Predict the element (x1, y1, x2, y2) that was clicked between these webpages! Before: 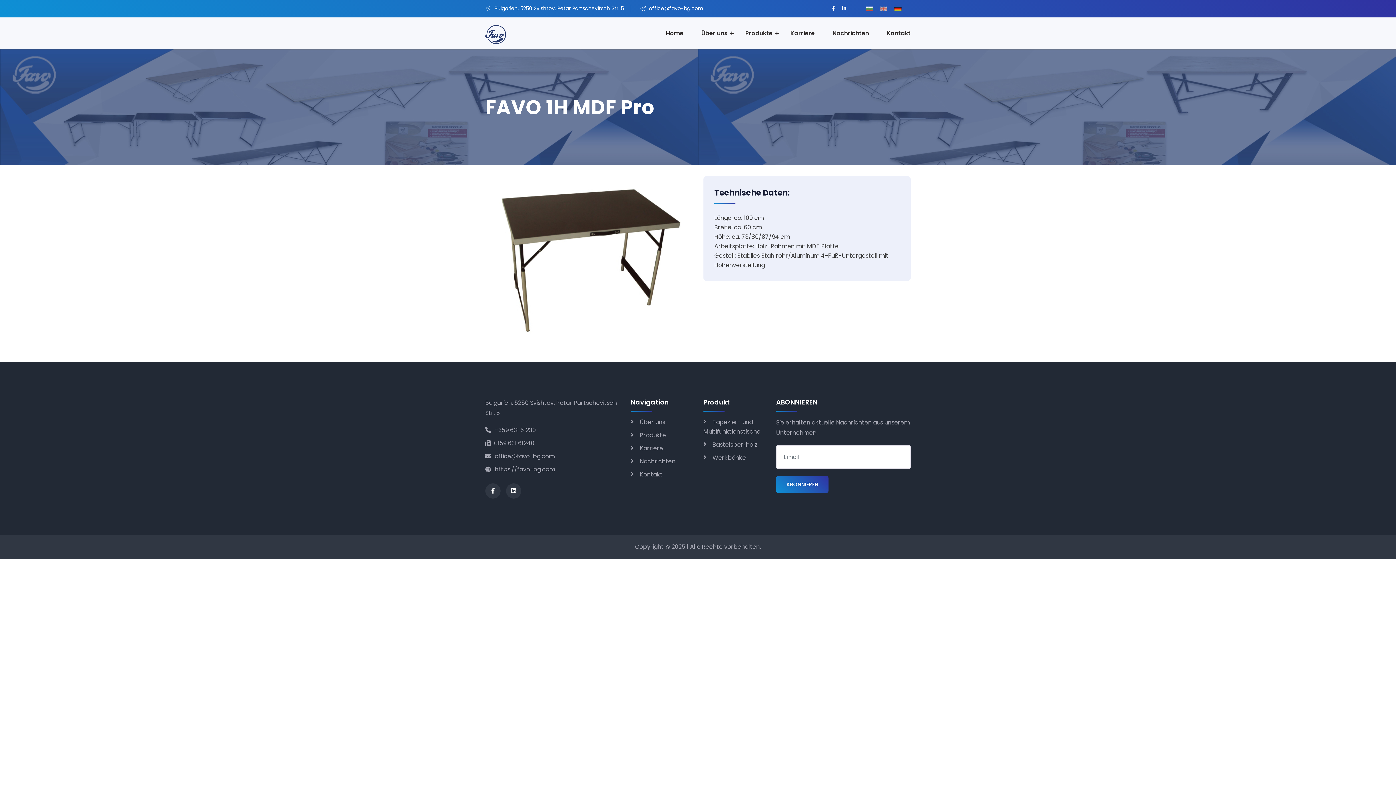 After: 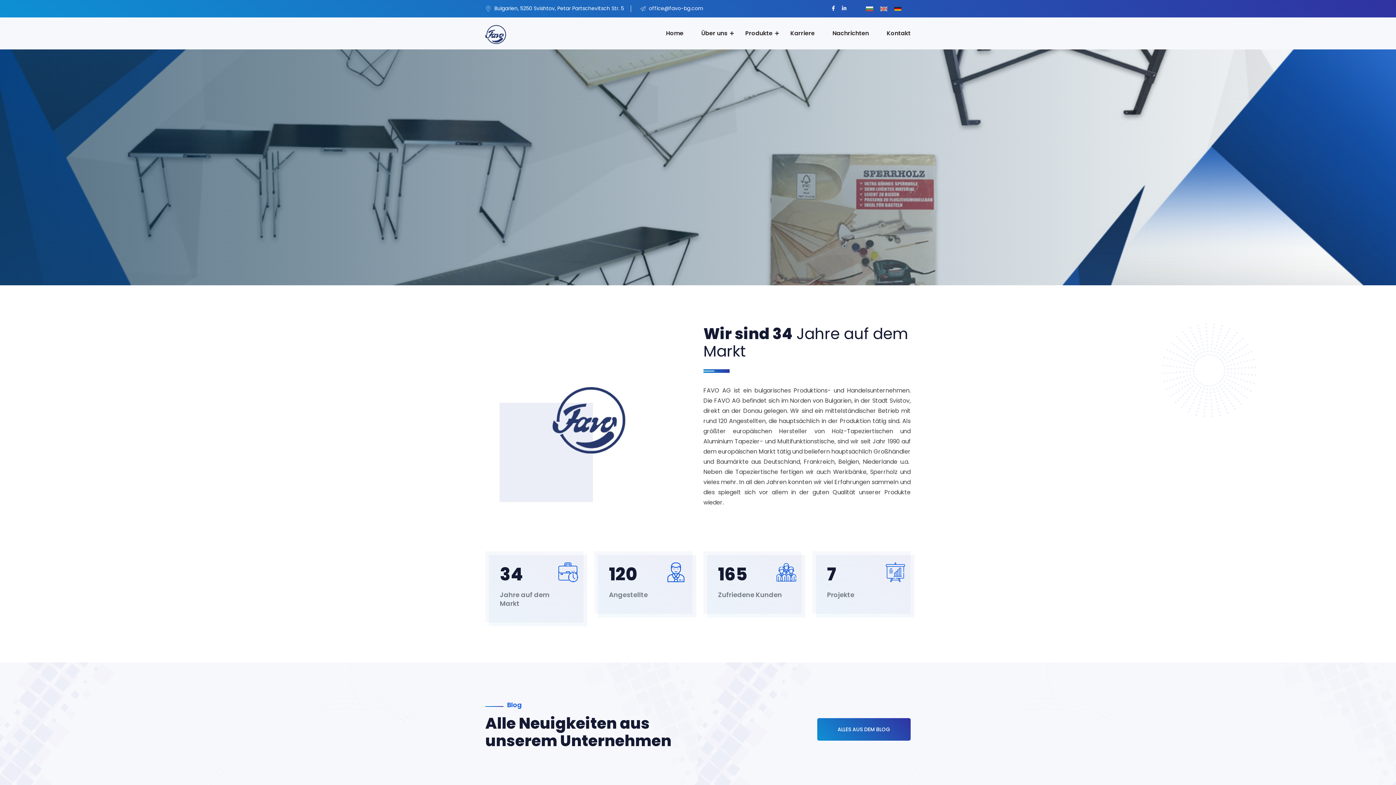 Action: label: Home bbox: (666, 17, 683, 49)